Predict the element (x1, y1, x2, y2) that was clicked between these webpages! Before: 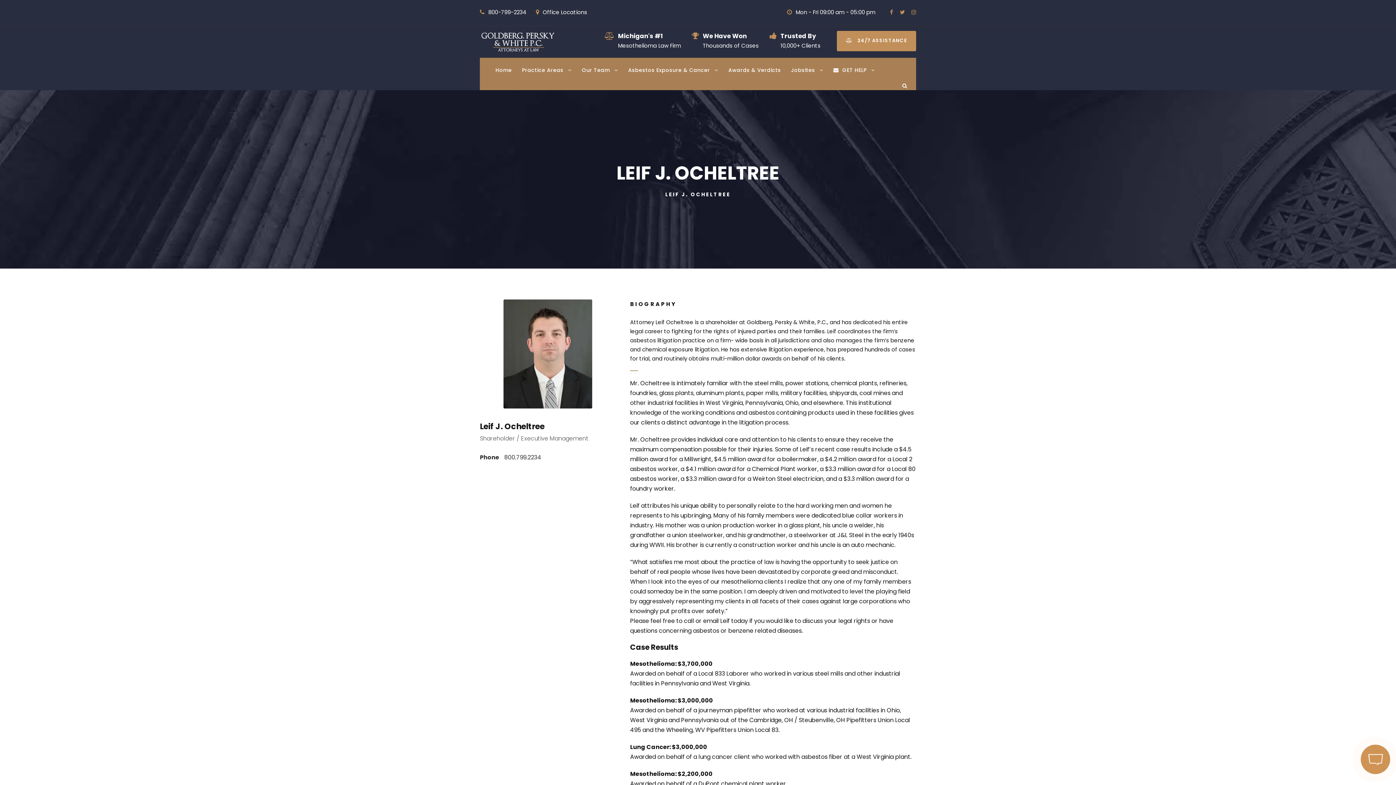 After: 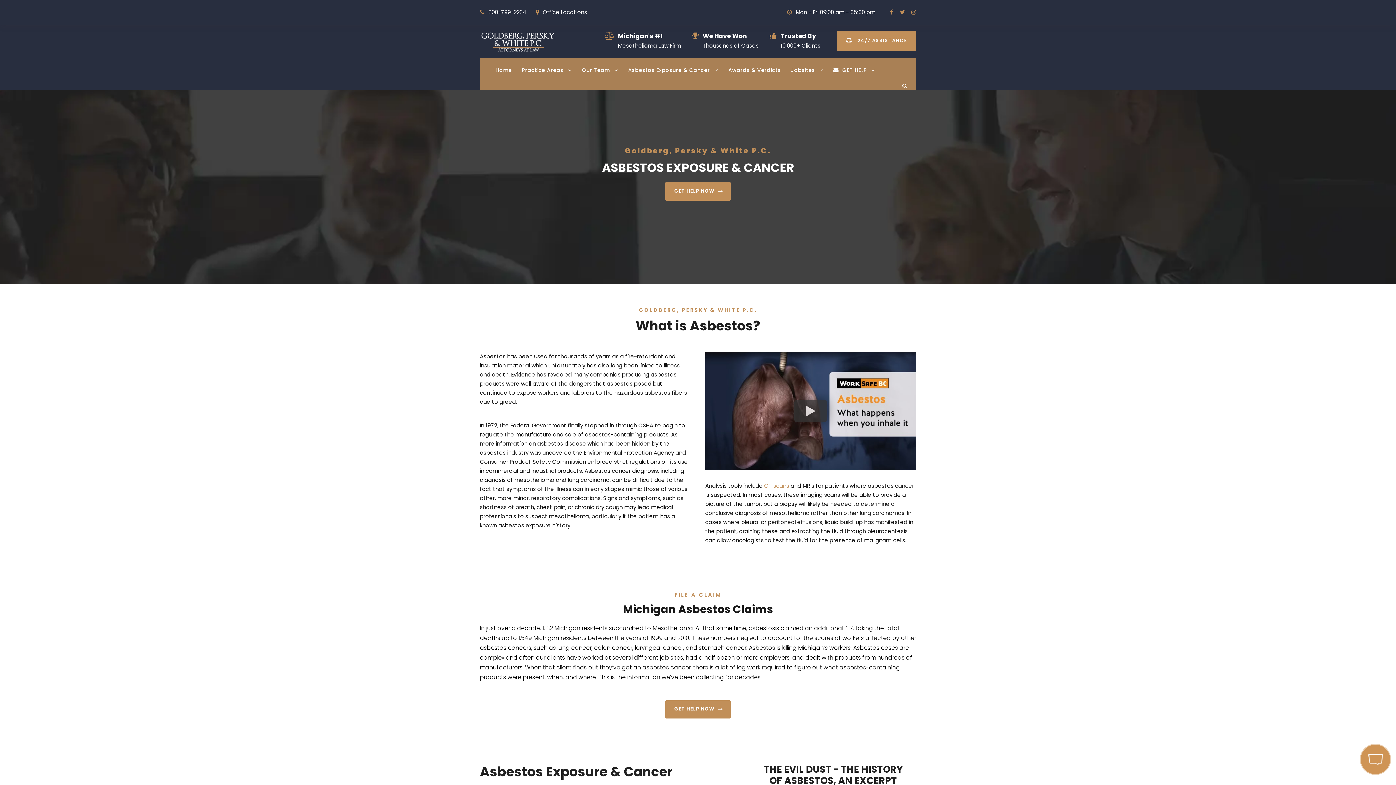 Action: label: Asbestos Exposure & Cancer bbox: (628, 66, 718, 81)